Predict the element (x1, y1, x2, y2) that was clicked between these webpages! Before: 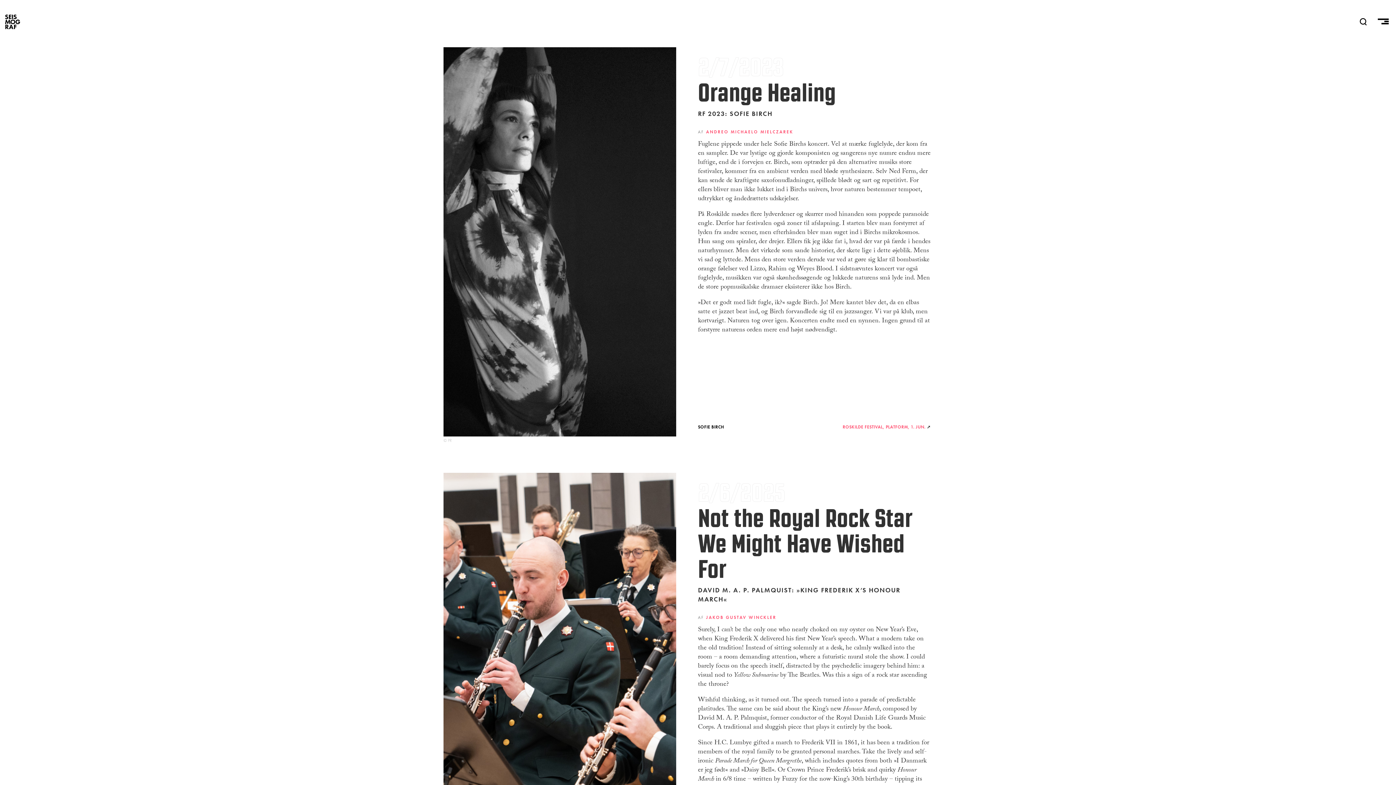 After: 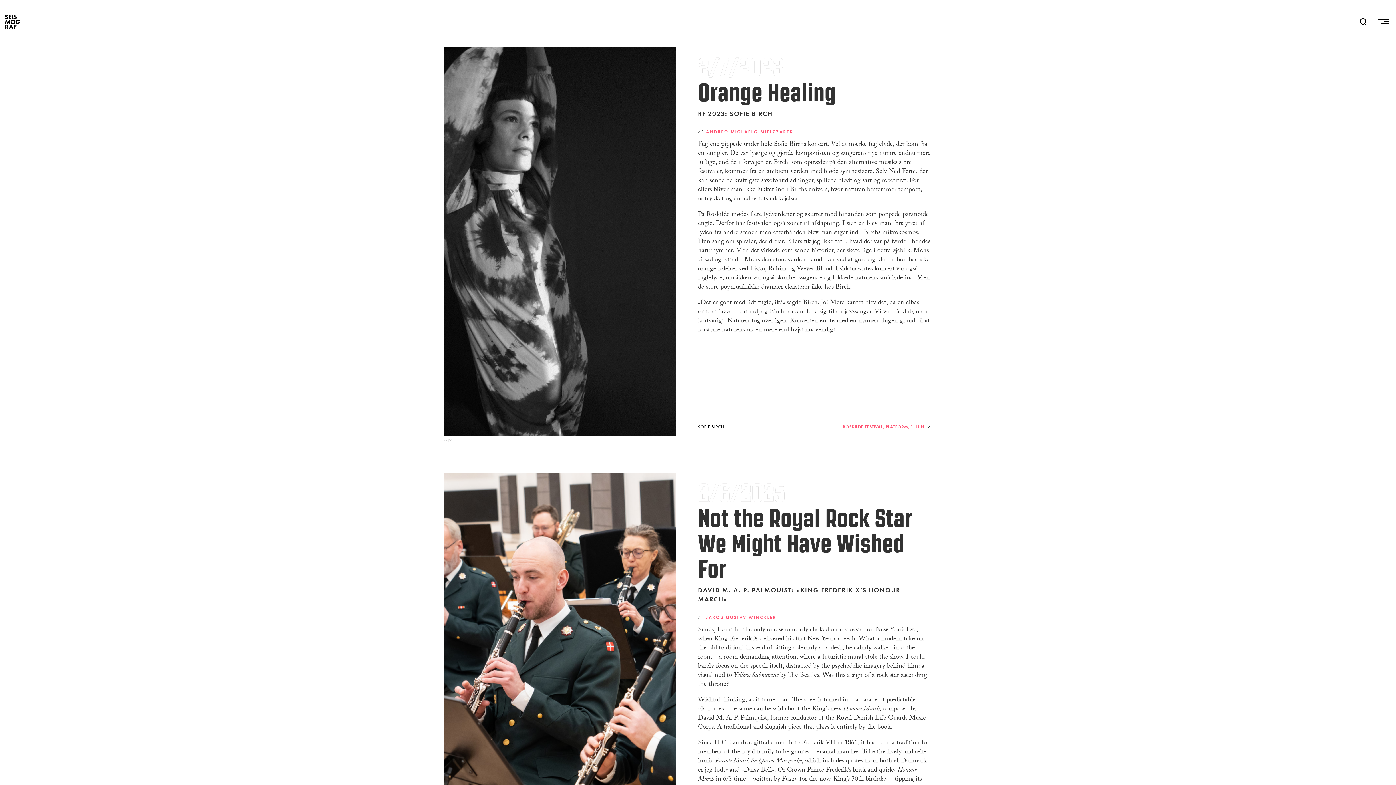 Action: bbox: (698, 78, 836, 106) label: Orange Healing